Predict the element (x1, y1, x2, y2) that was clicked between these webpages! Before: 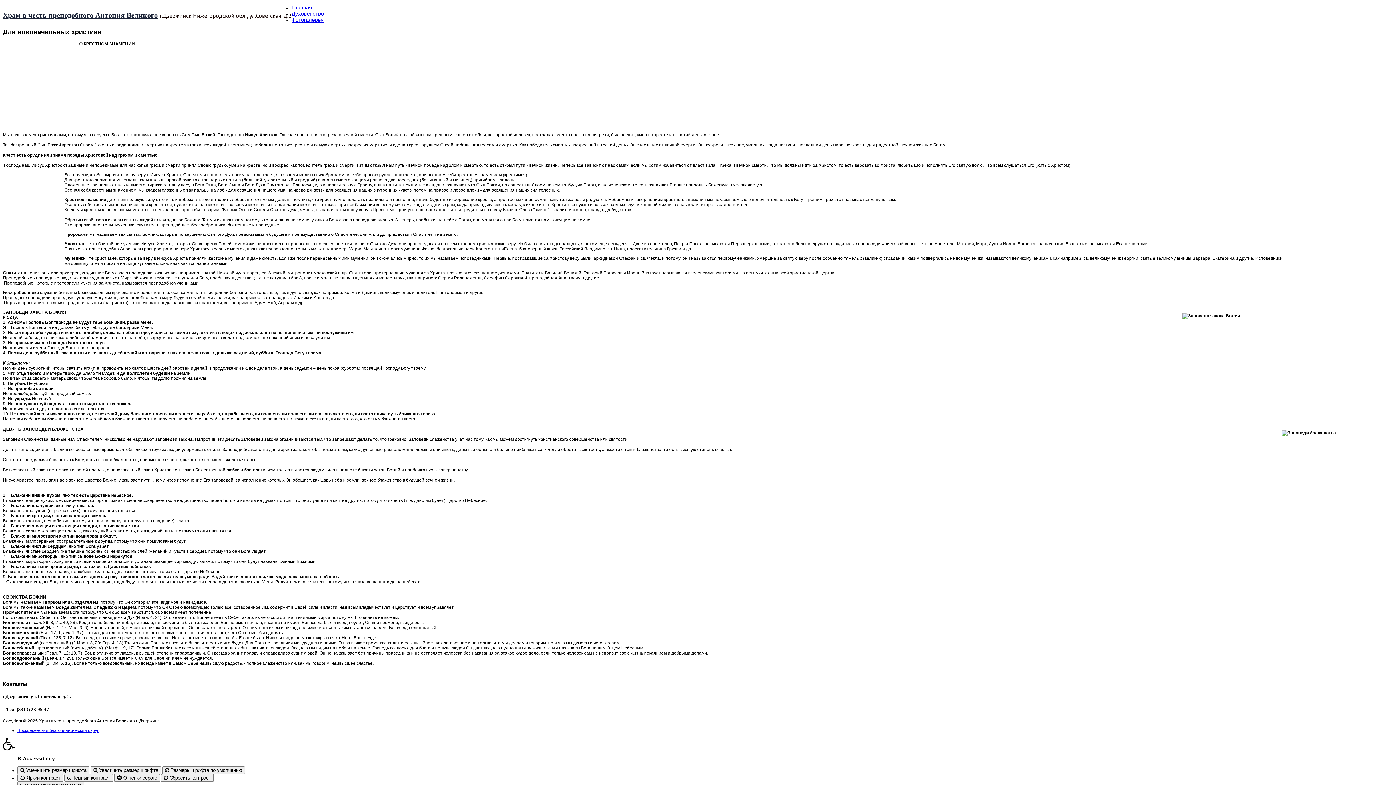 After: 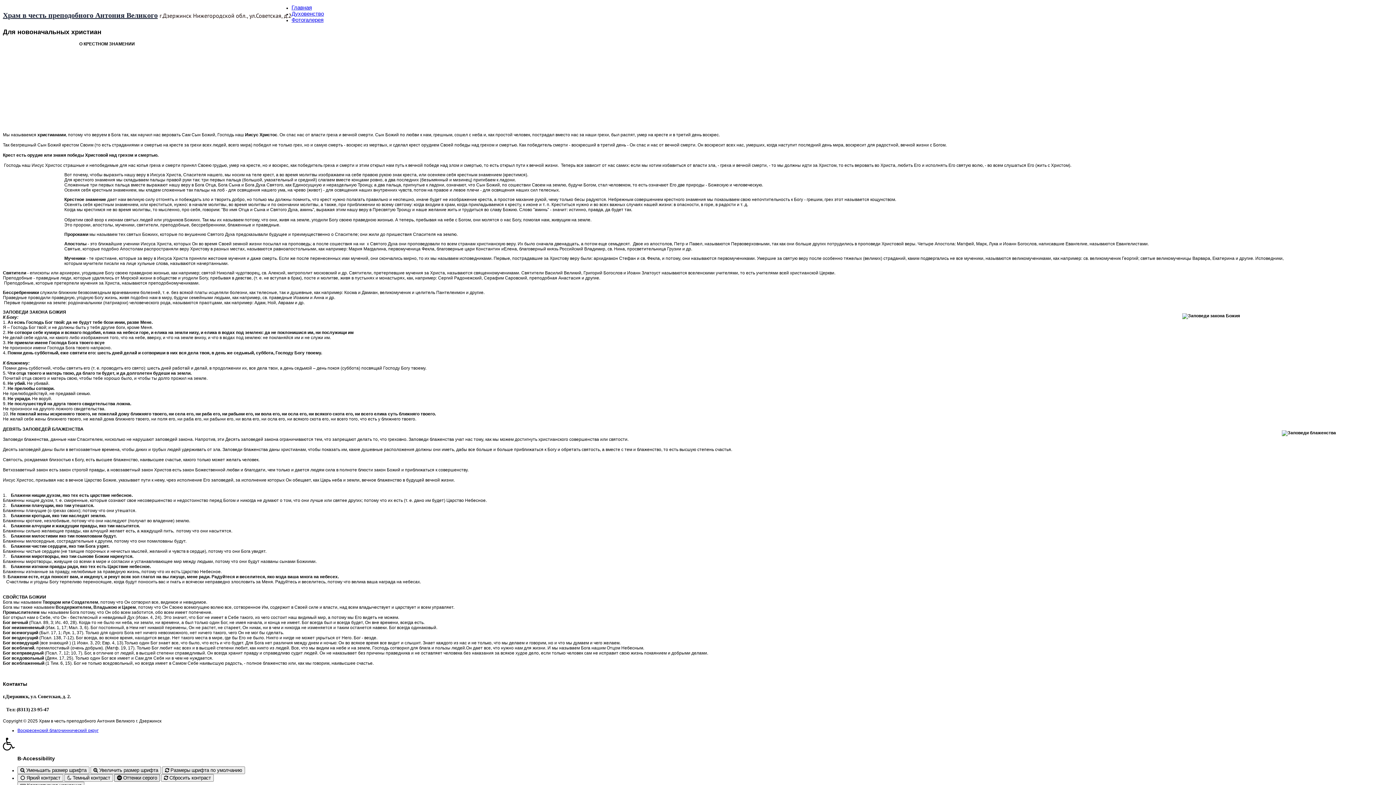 Action: bbox: (114, 774, 160, 782) label:  Оттенки серого